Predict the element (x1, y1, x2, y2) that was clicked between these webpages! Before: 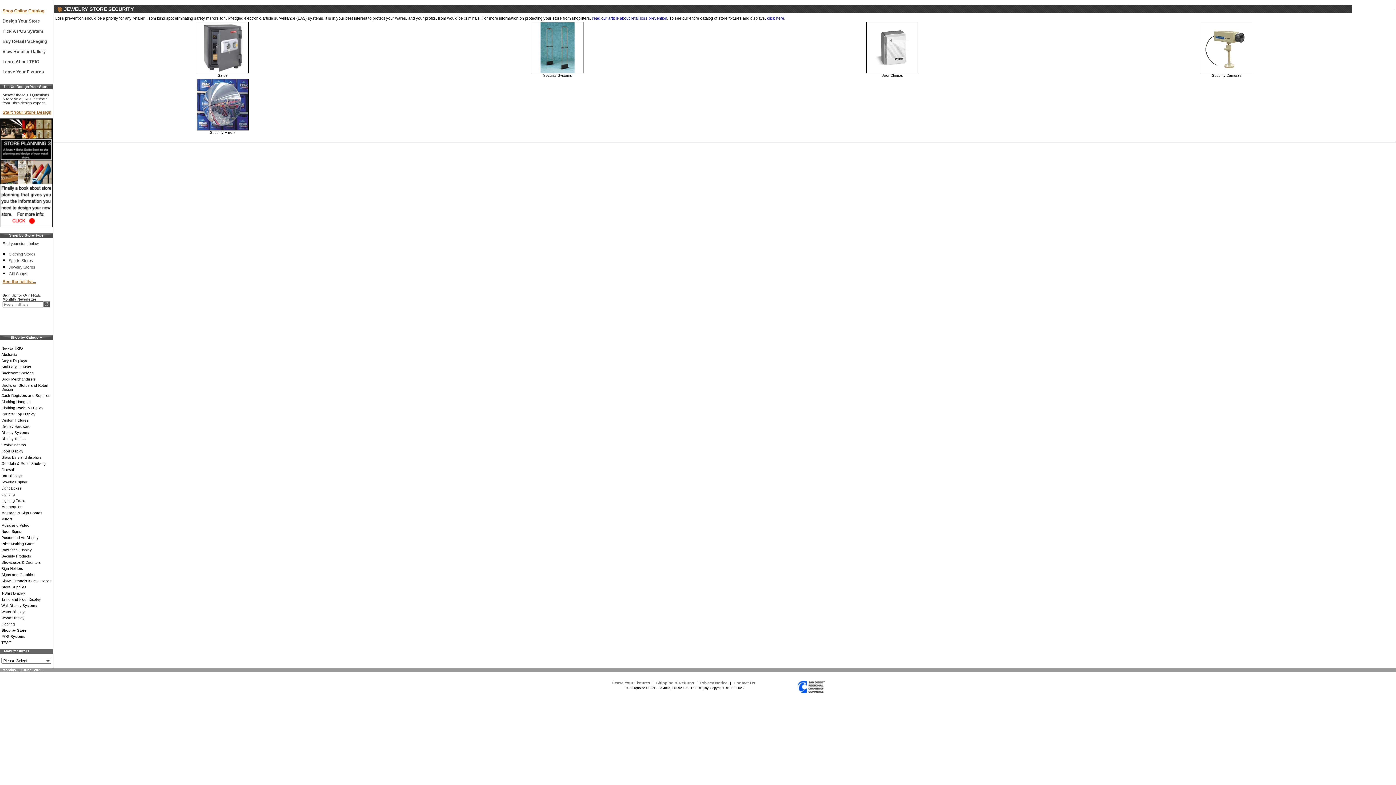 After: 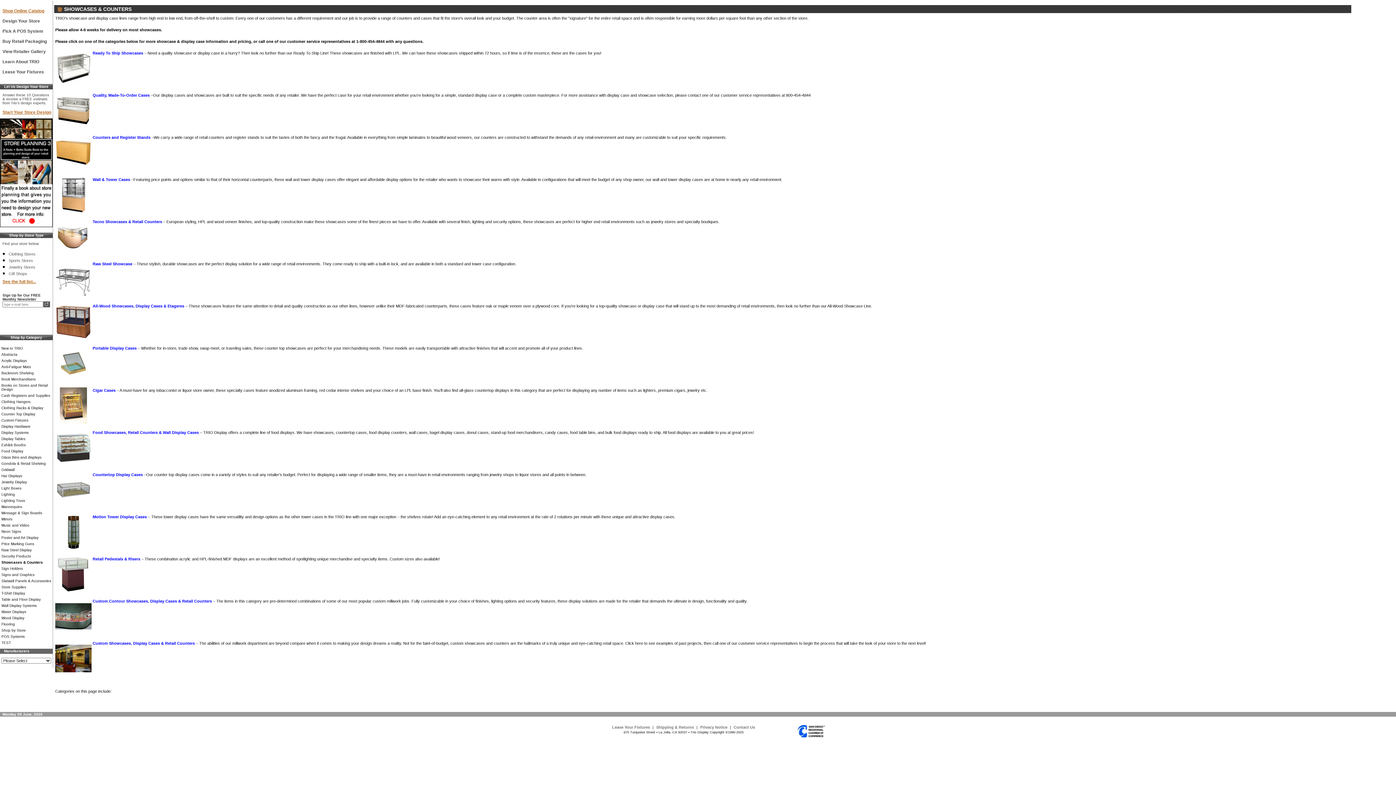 Action: bbox: (1, 560, 40, 564) label: Showcases & Counters